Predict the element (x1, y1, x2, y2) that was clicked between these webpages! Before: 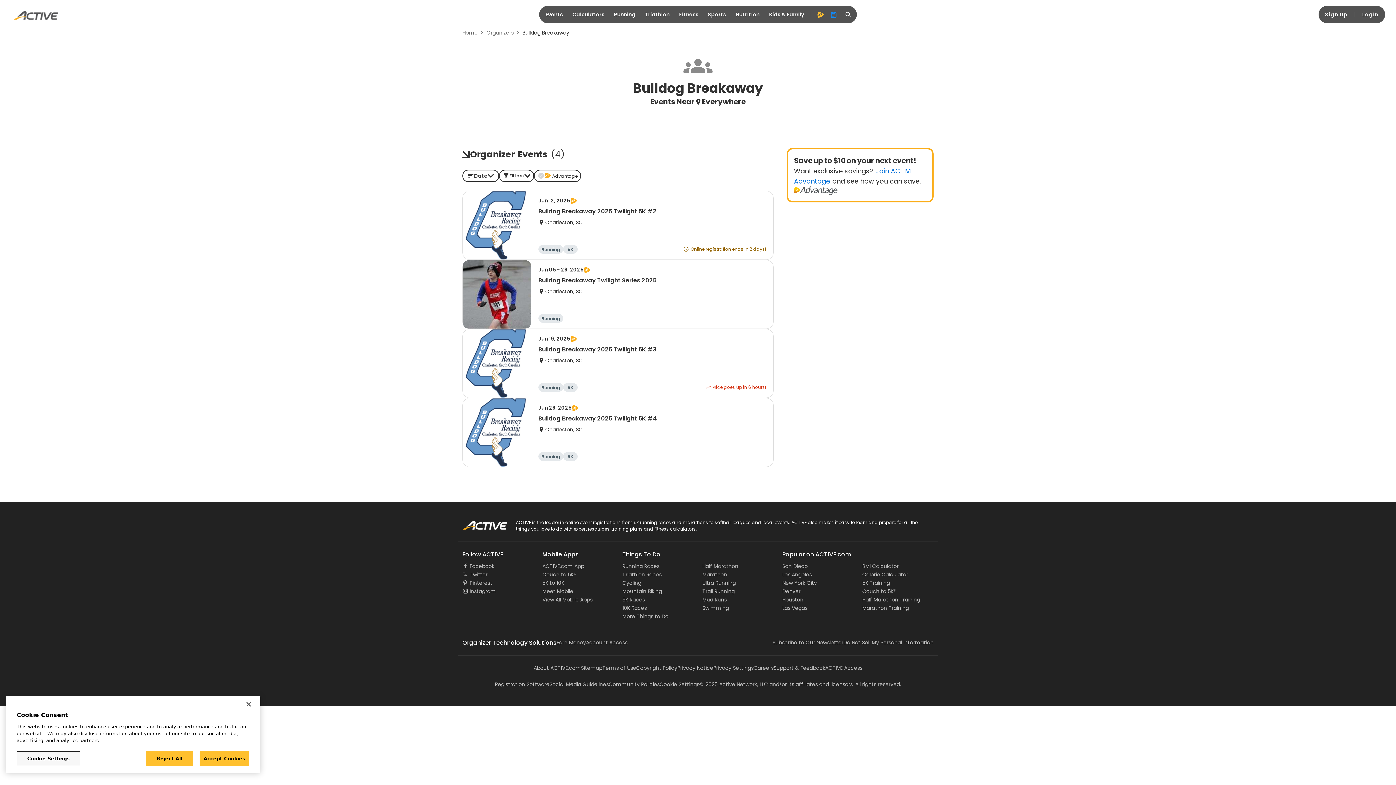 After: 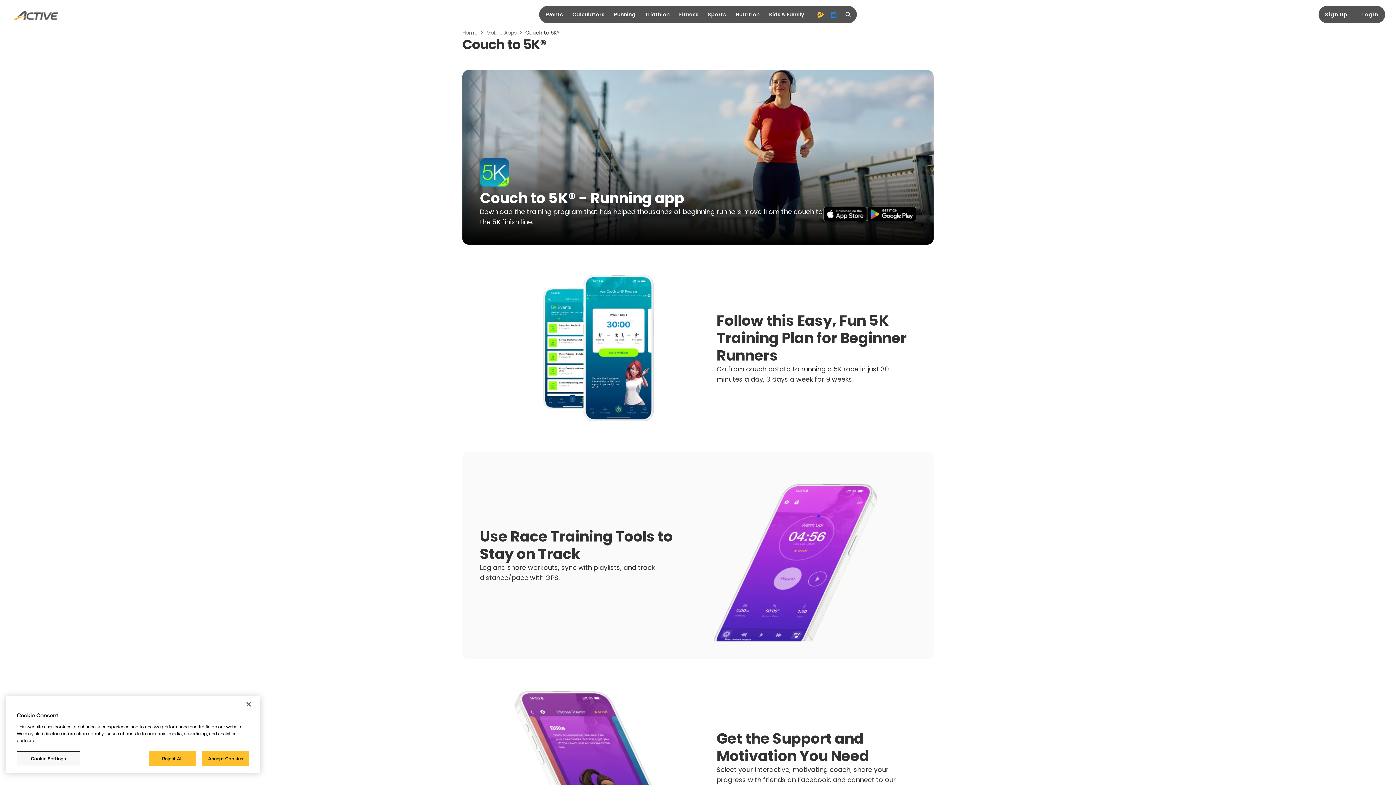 Action: label: Couch to 5K® bbox: (542, 571, 576, 578)